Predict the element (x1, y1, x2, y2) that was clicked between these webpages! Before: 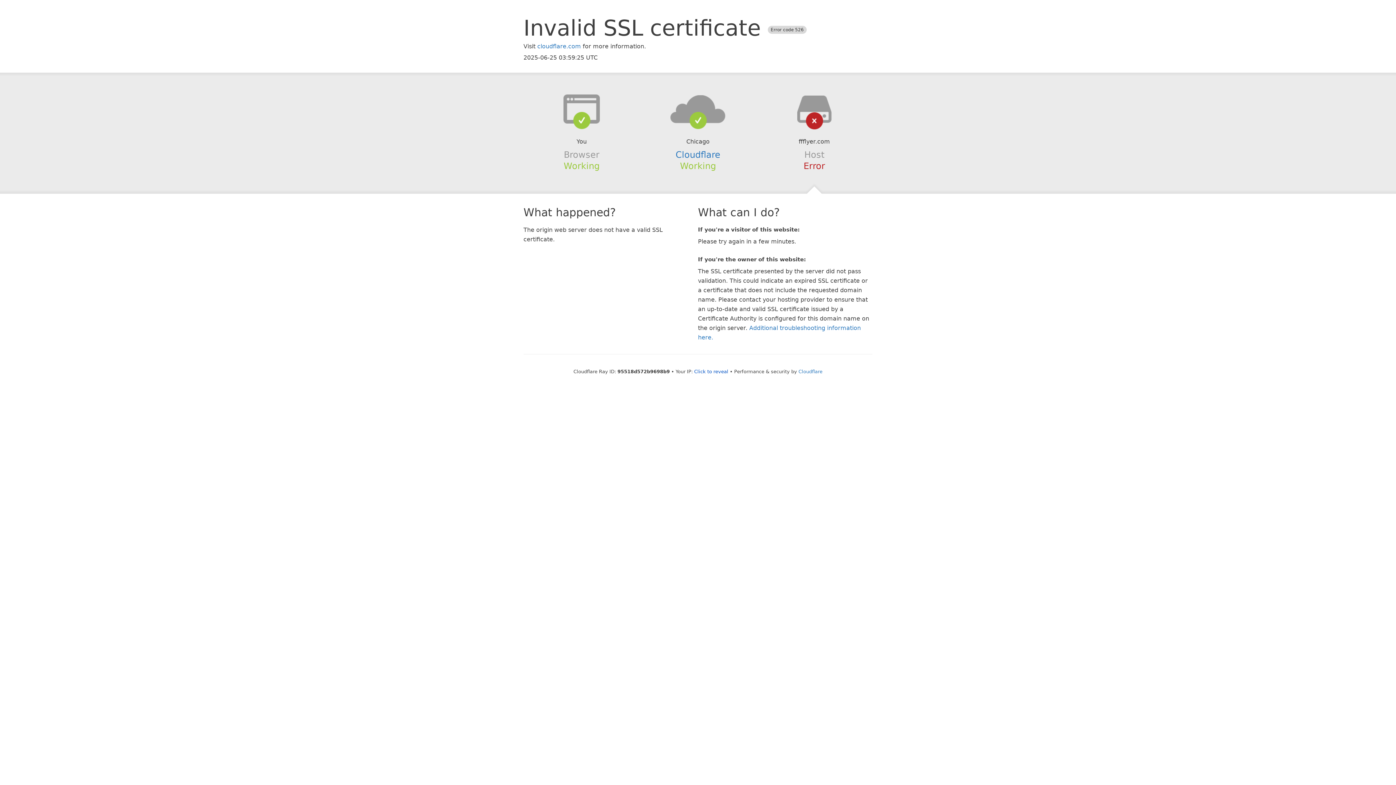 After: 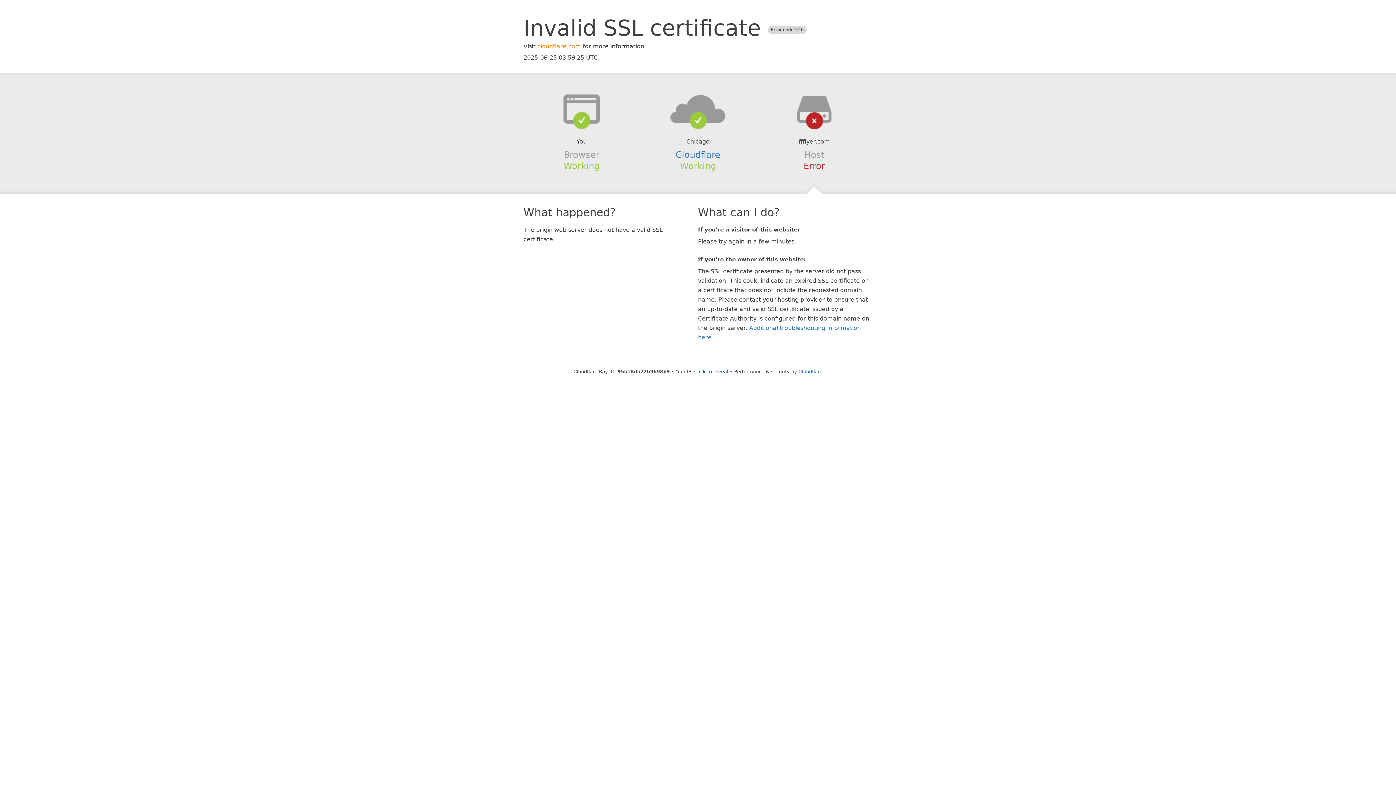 Action: label: cloudflare.com bbox: (537, 42, 581, 49)